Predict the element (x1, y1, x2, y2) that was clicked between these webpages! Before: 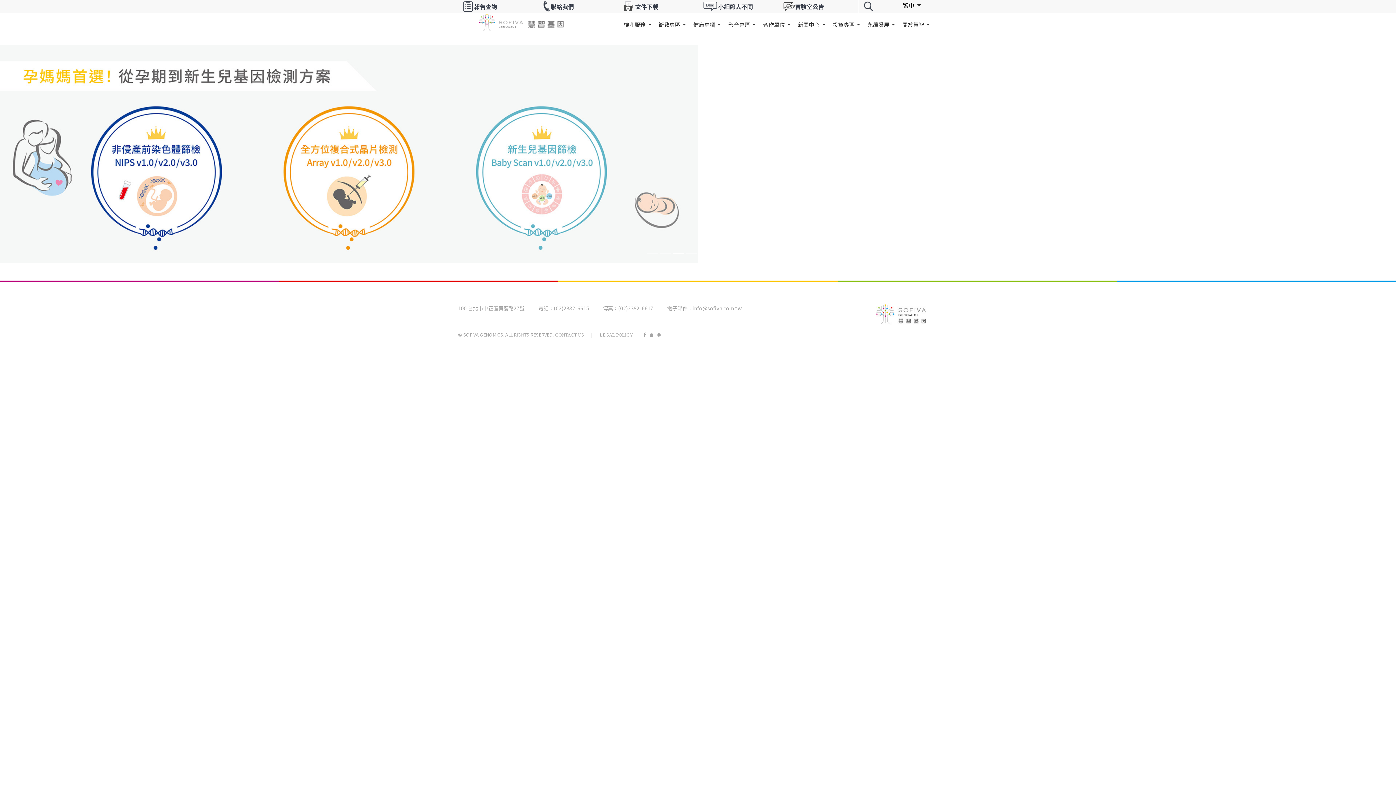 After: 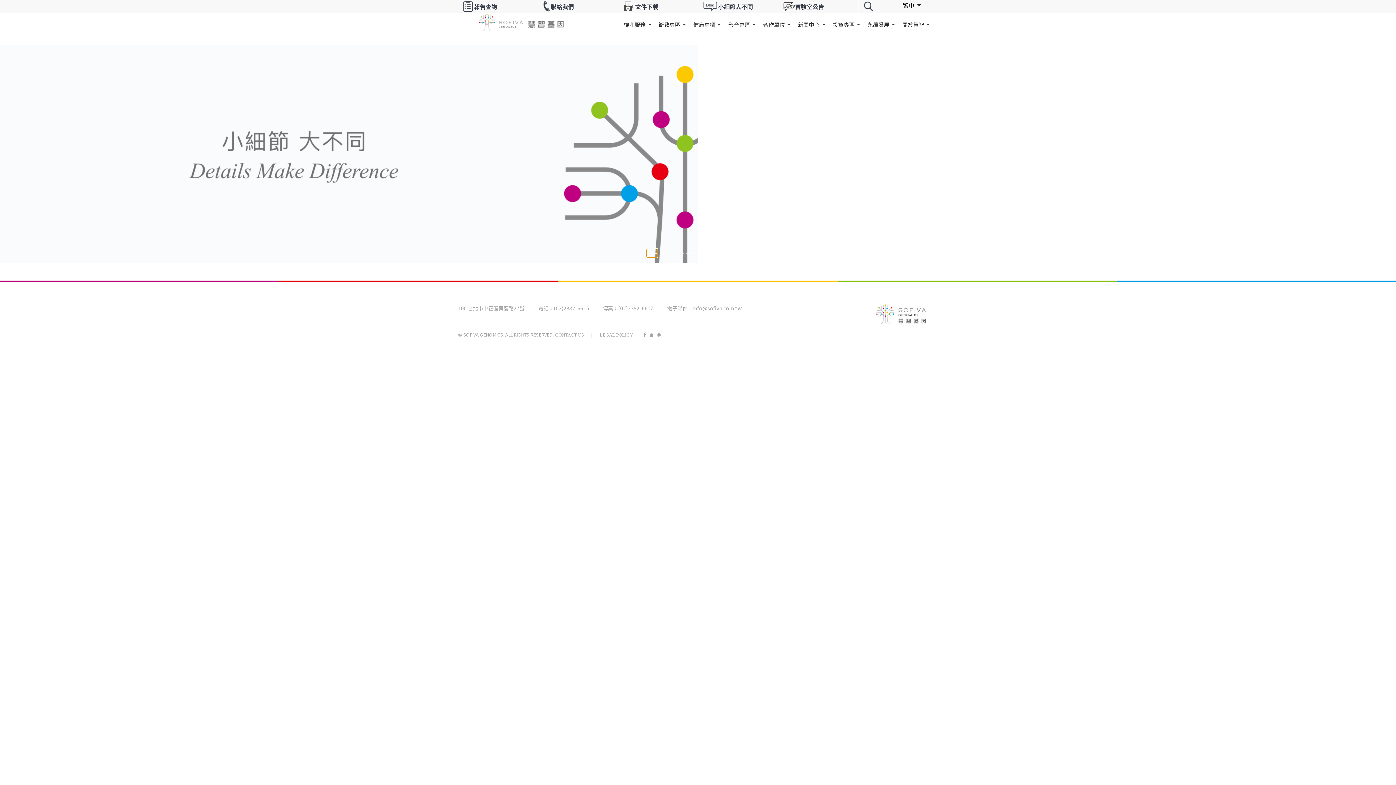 Action: label: Banner0 bbox: (646, 249, 657, 257)